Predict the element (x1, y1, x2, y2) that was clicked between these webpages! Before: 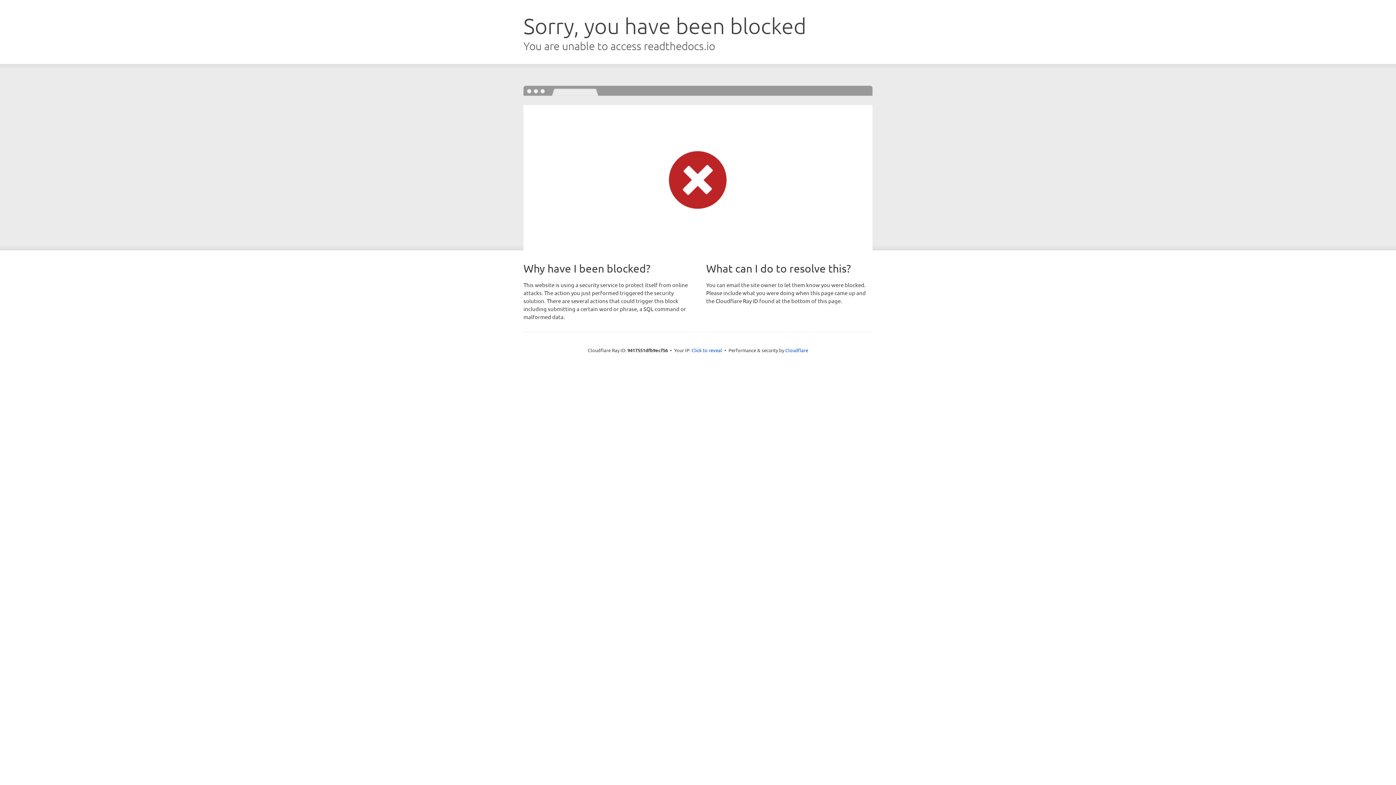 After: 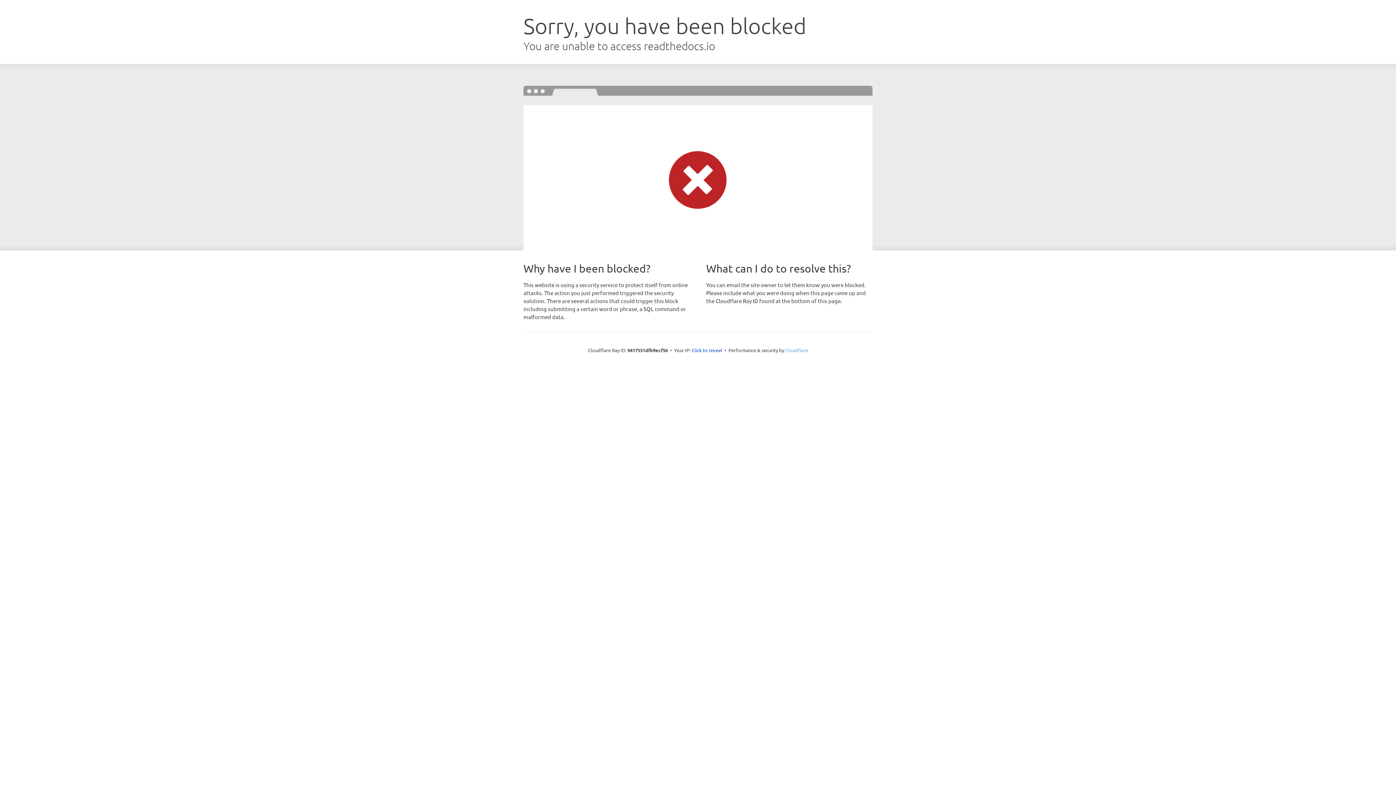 Action: label: Cloudflare bbox: (785, 347, 808, 353)